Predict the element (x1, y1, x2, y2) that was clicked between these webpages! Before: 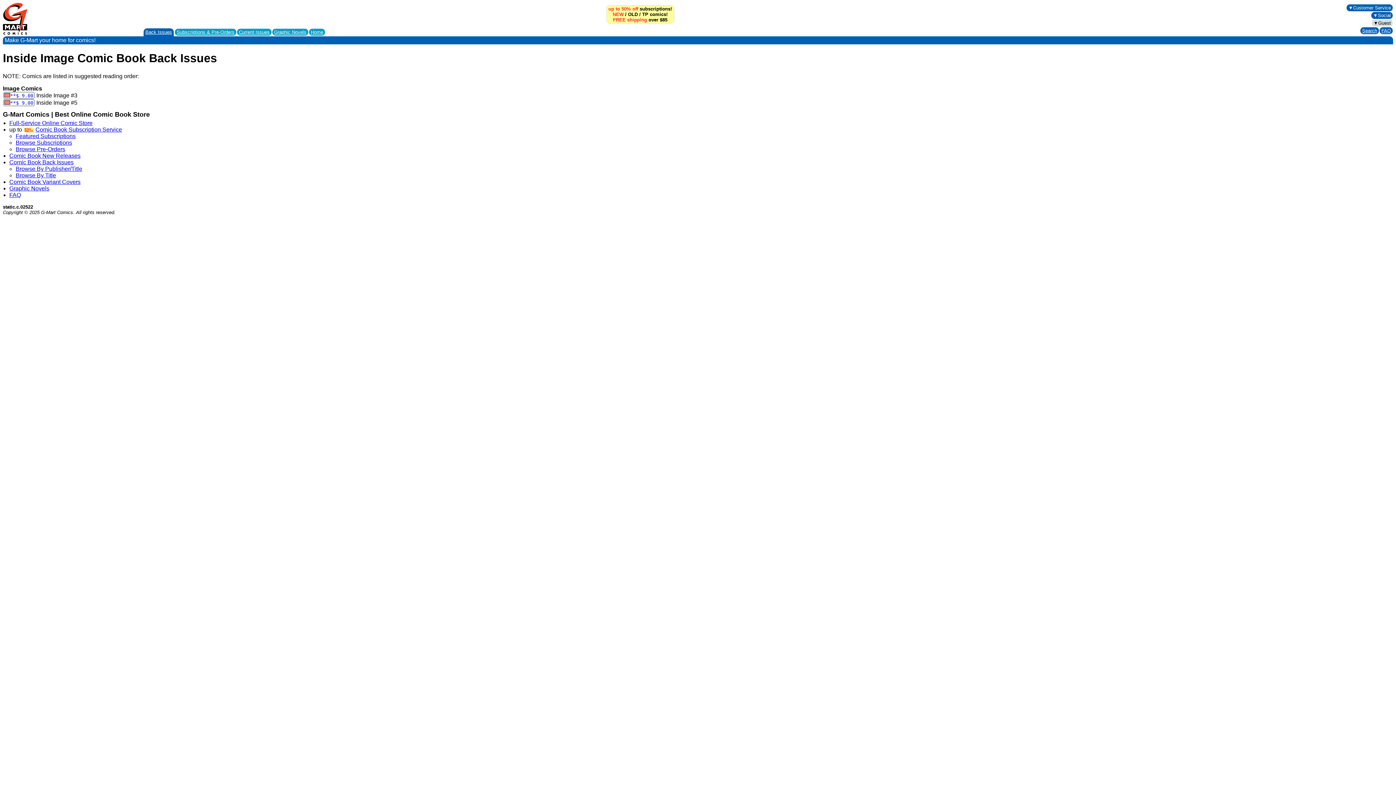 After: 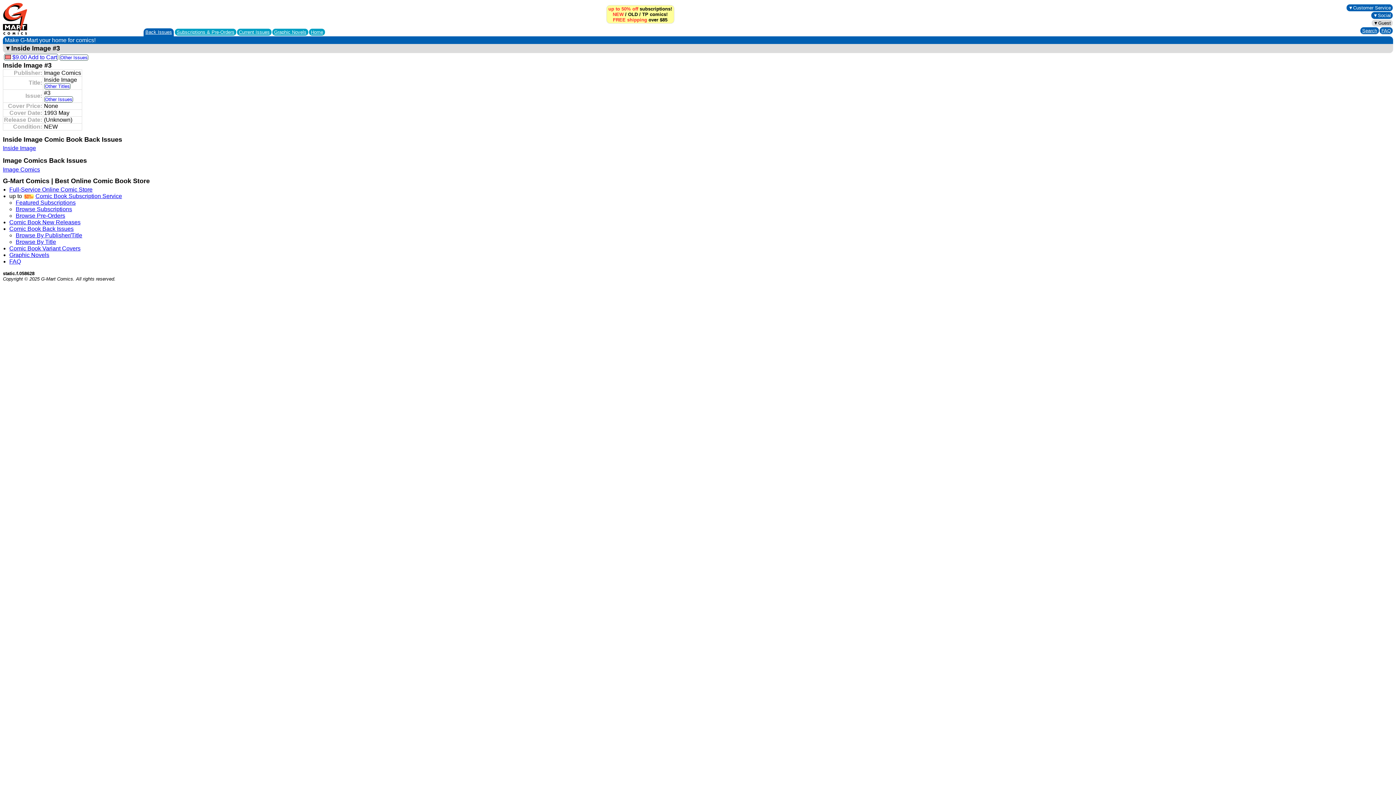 Action: bbox: (4, 92, 33, 98) label: **$ 9.00